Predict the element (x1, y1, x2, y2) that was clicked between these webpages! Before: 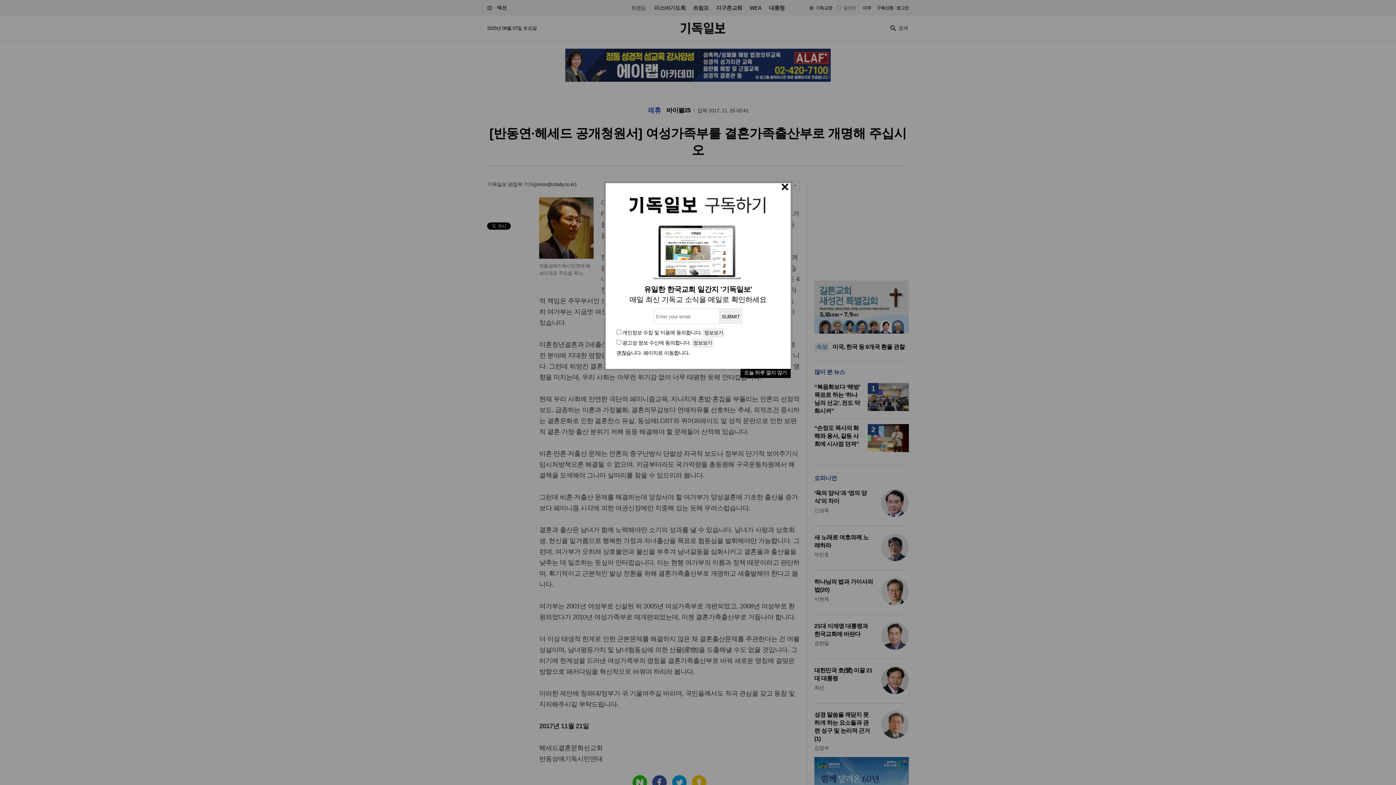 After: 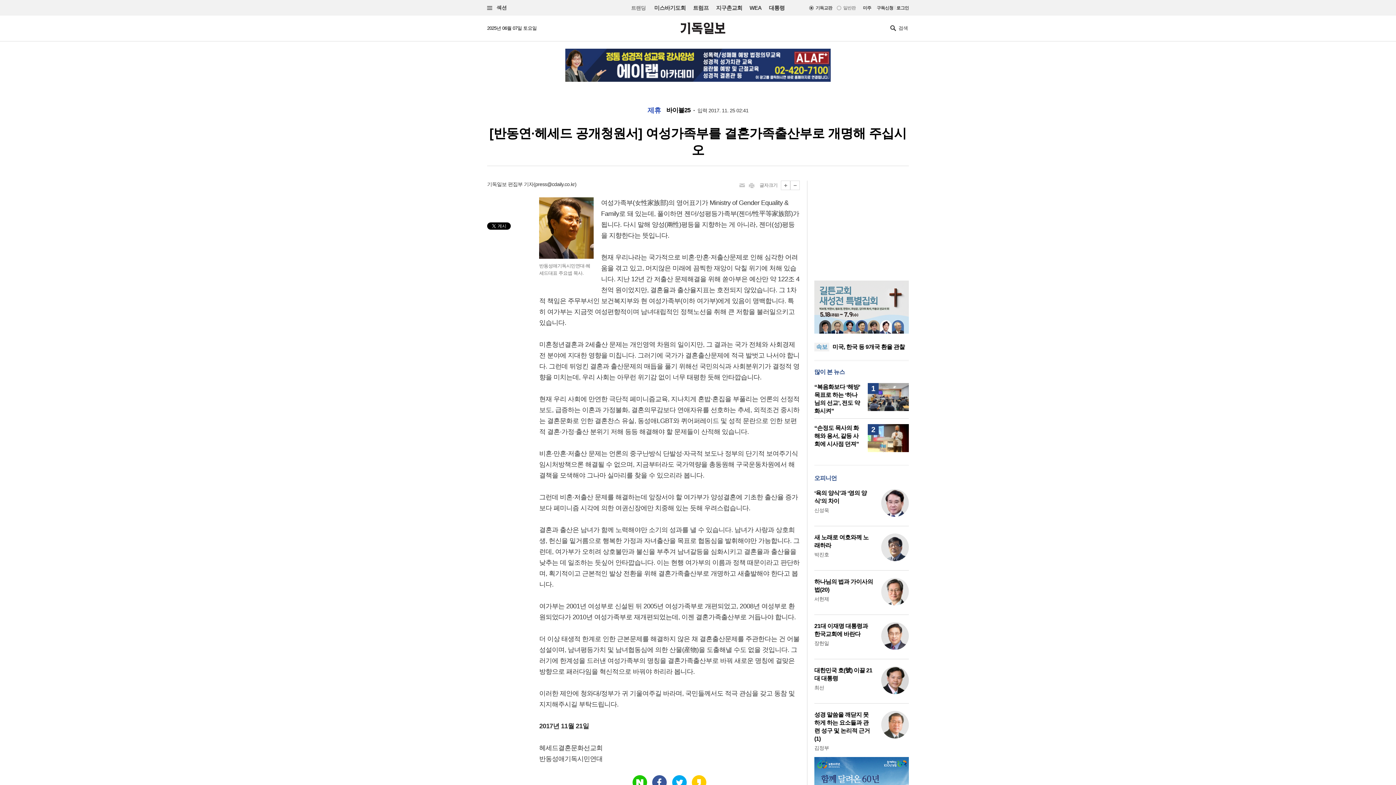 Action: bbox: (740, 369, 790, 378) label: 오늘 하루 열지 않기